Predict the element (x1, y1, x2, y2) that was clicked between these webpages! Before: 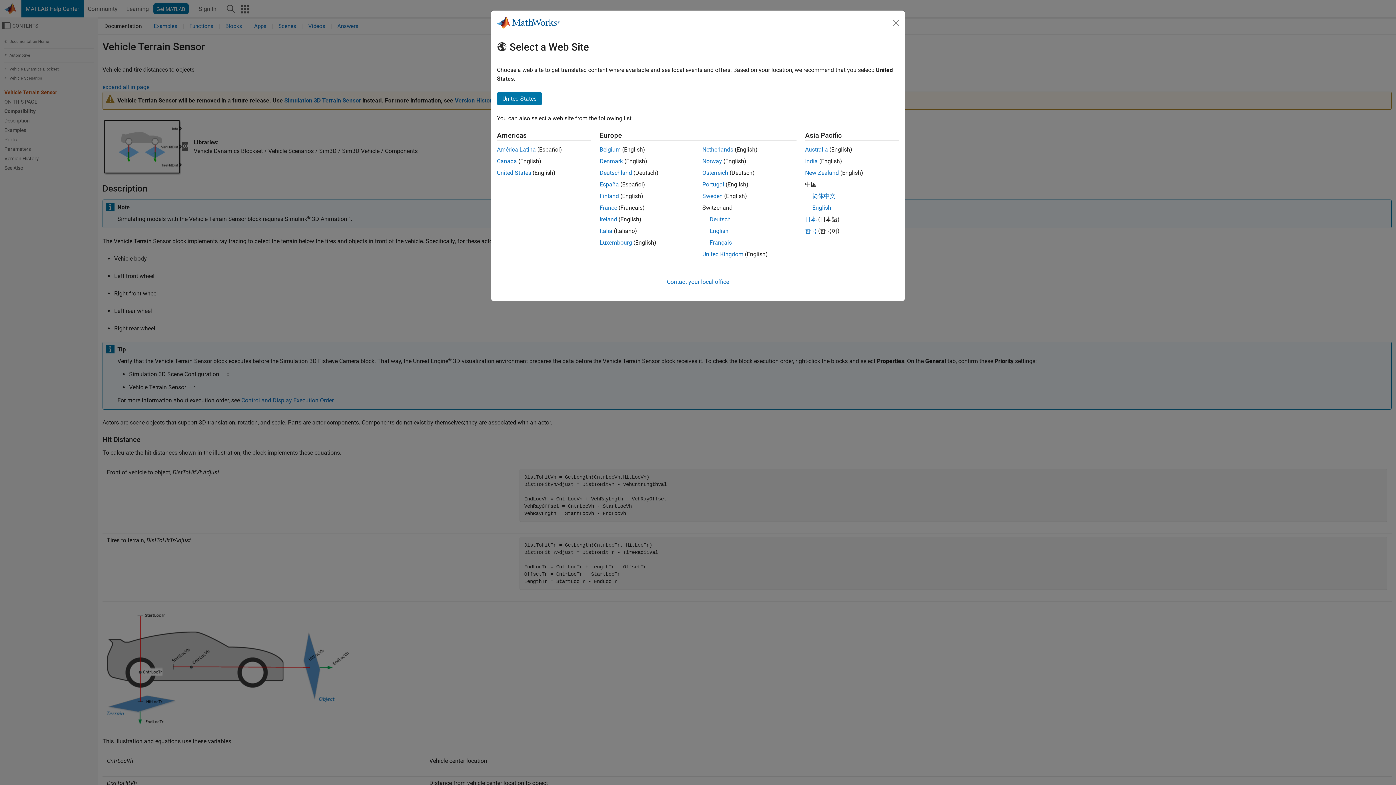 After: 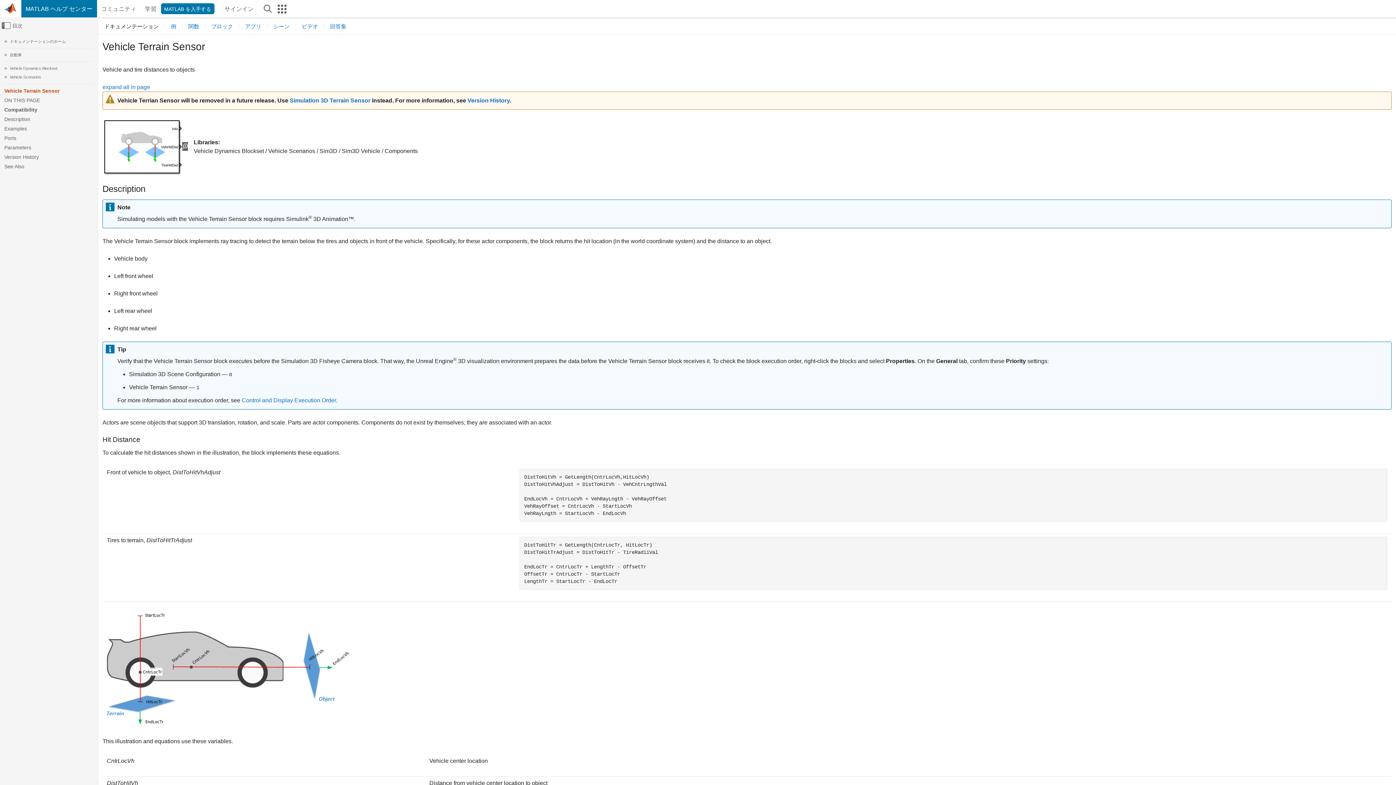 Action: label: 日本 bbox: (805, 216, 816, 222)